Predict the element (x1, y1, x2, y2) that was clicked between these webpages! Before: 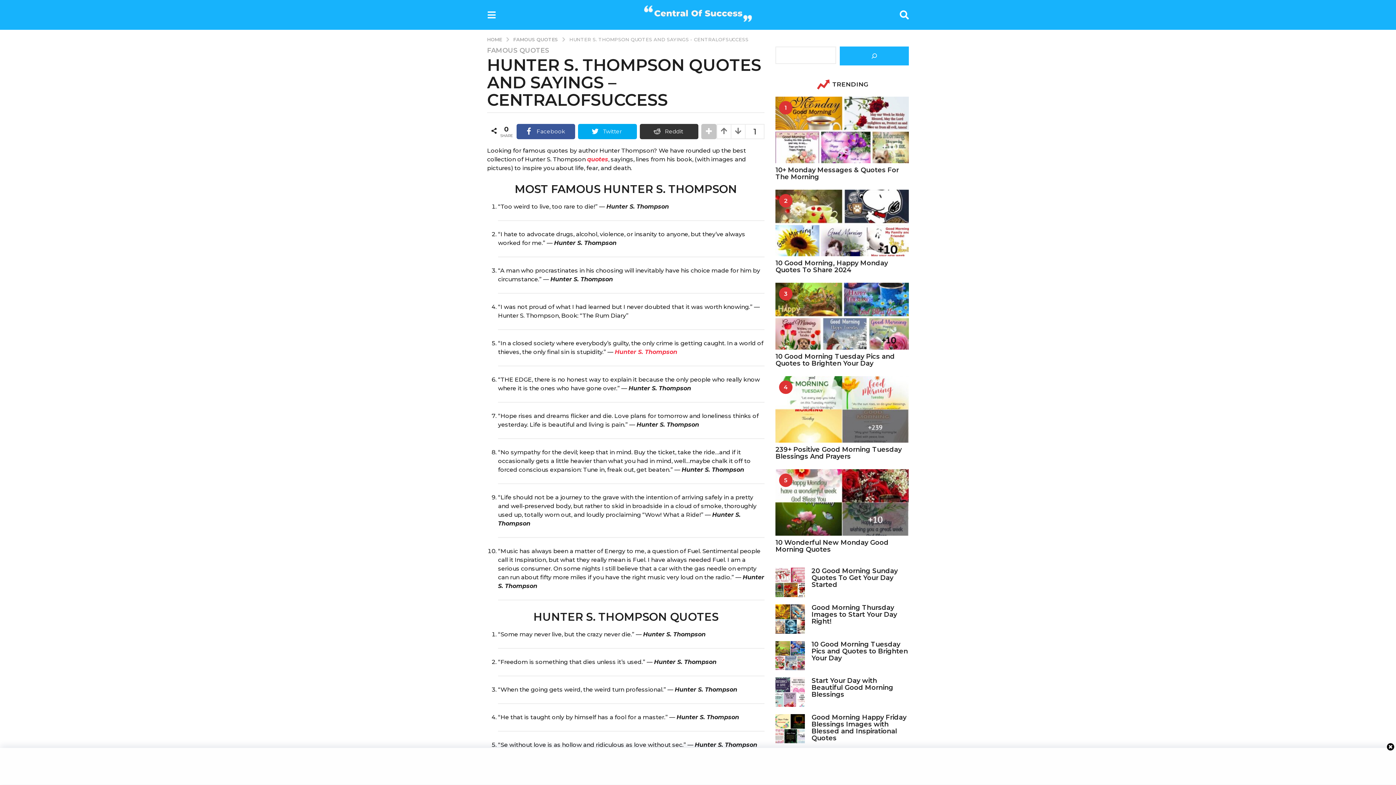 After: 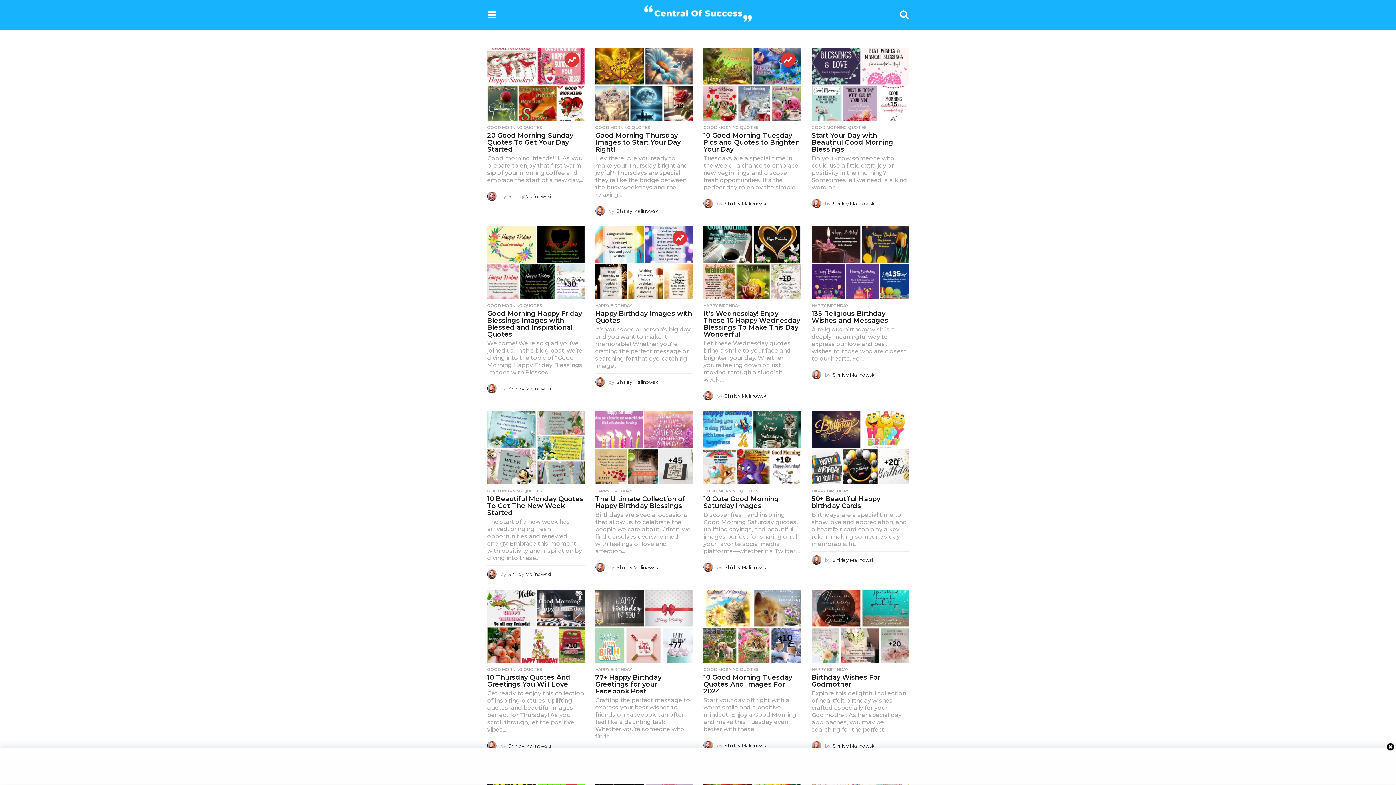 Action: bbox: (487, 36, 503, 42) label: HOME 